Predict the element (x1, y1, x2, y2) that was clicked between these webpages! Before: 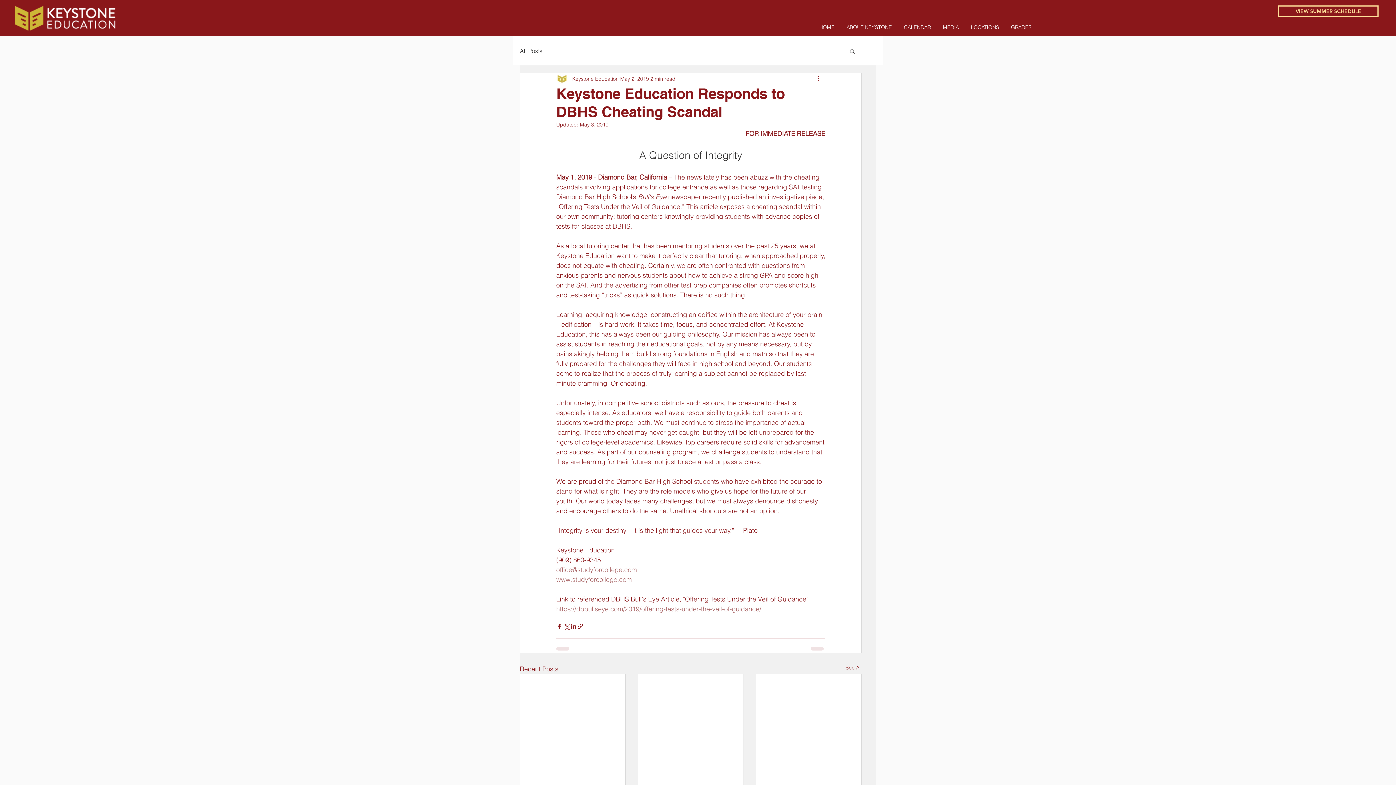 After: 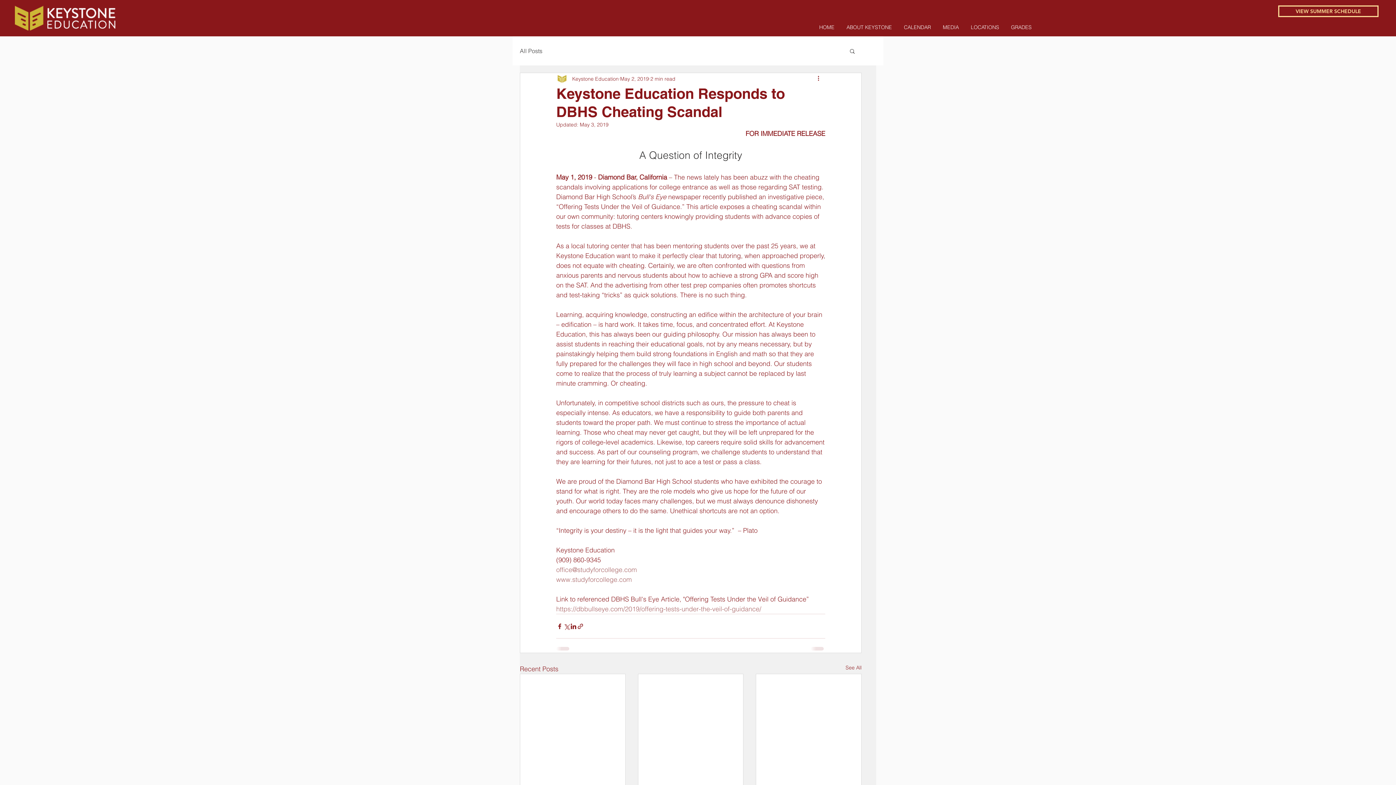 Action: bbox: (556, 565, 637, 574) label: office@studyforcollege.com